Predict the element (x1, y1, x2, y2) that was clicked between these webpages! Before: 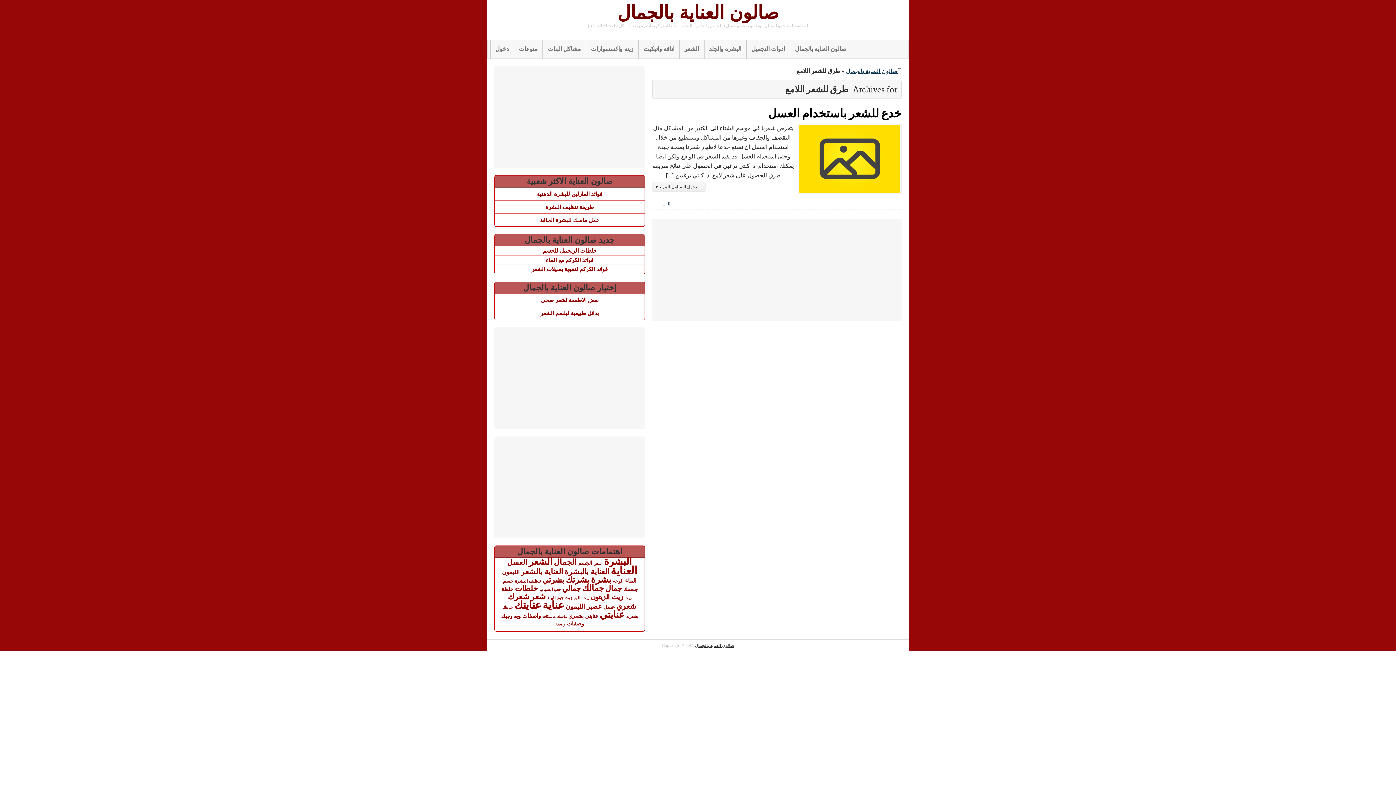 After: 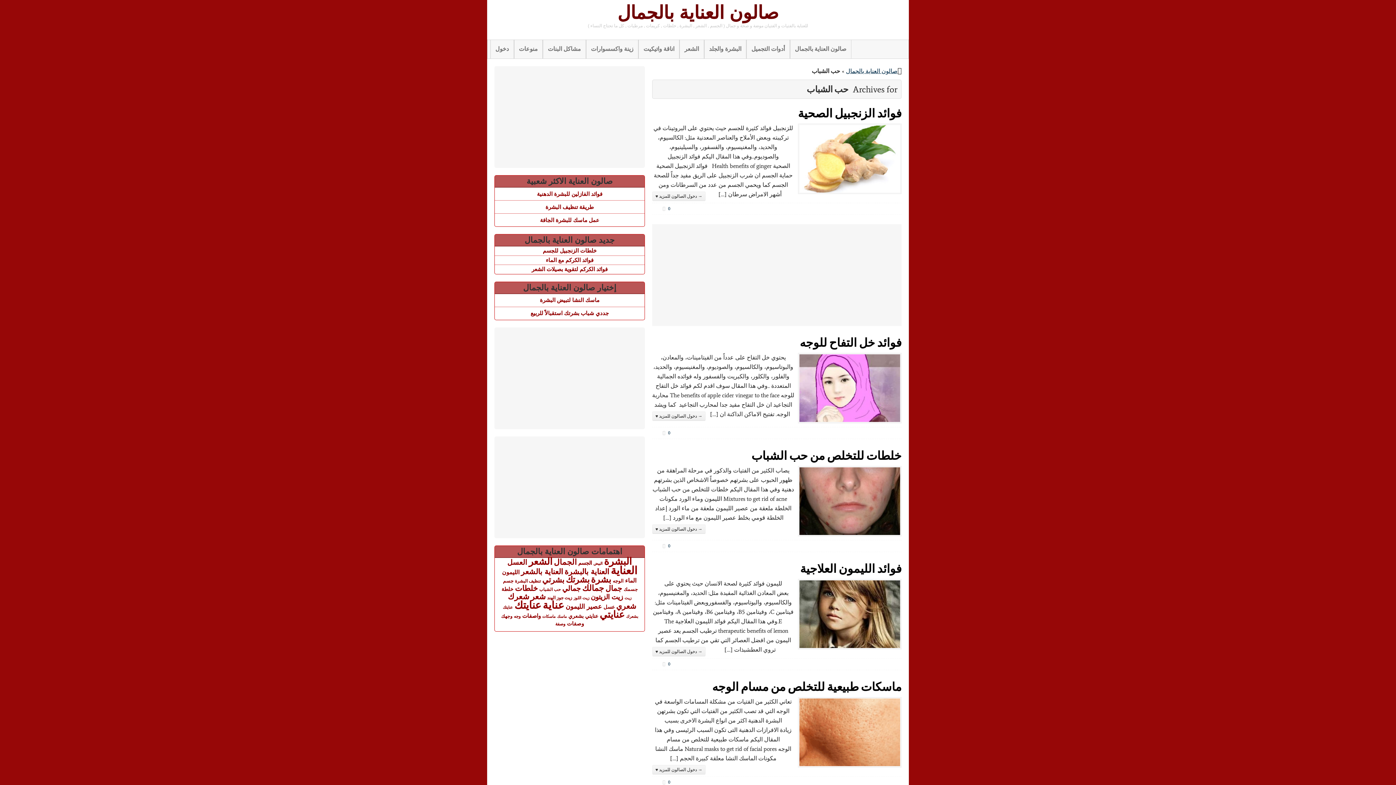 Action: bbox: (539, 587, 560, 591) label: حب الشباب (35 عنصر)